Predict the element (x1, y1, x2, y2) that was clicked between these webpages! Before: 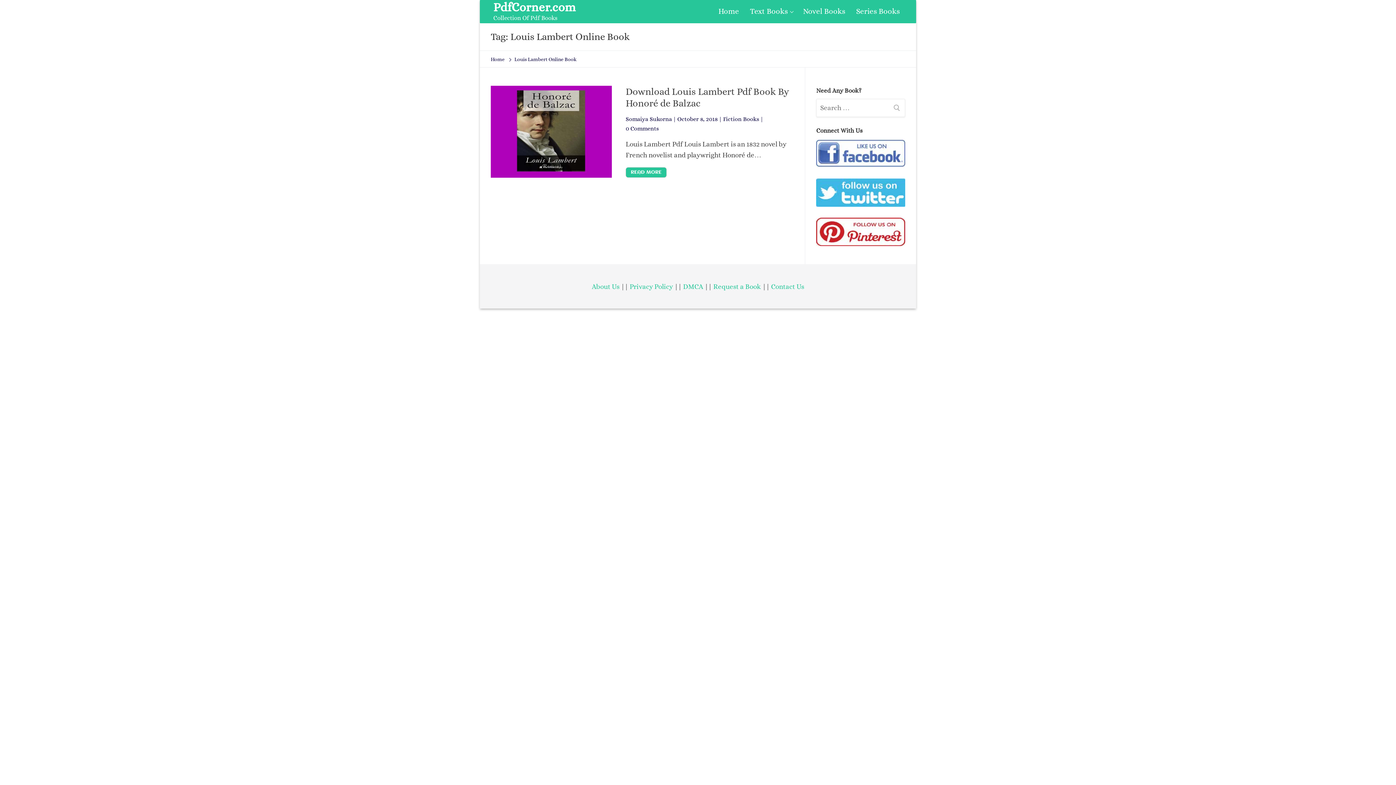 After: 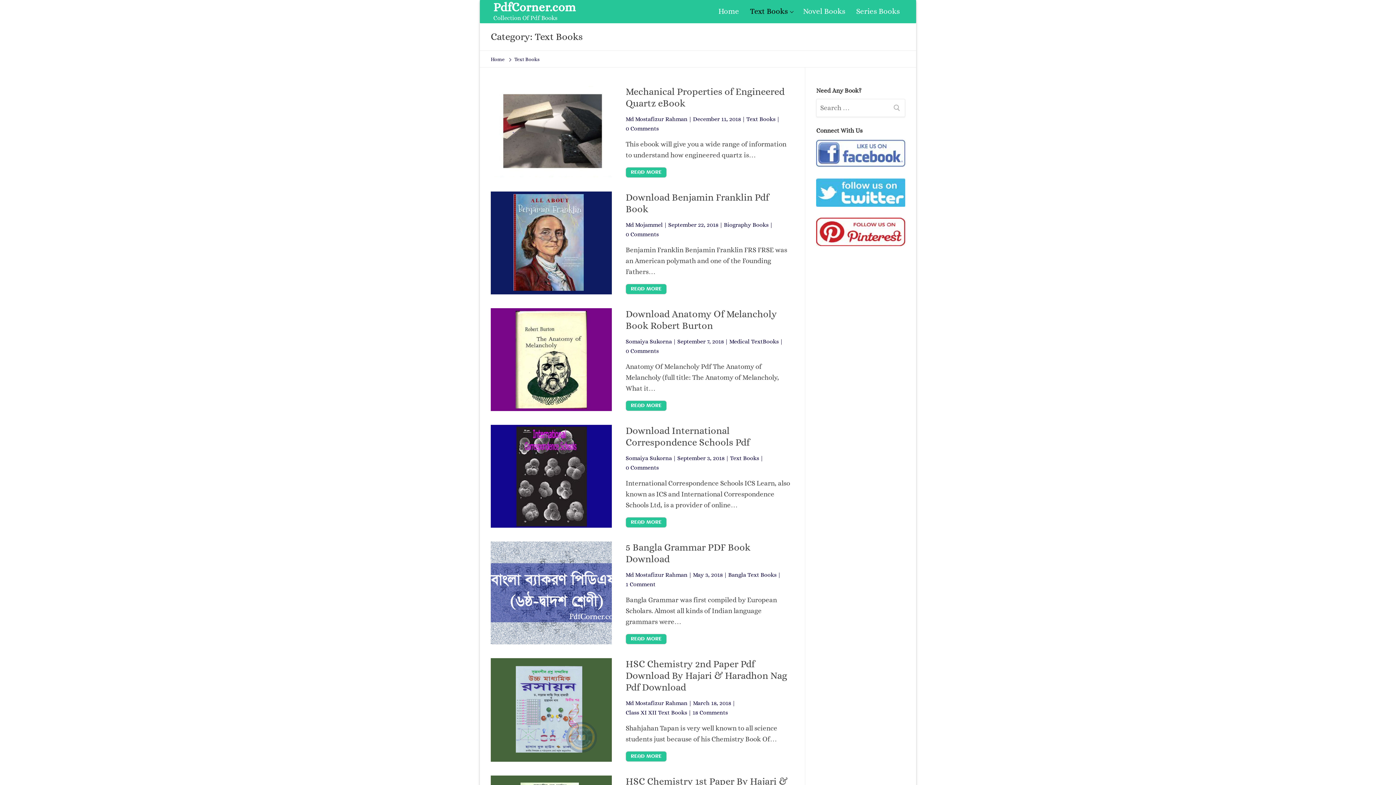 Action: bbox: (744, 2, 797, 20) label: Text Books
 